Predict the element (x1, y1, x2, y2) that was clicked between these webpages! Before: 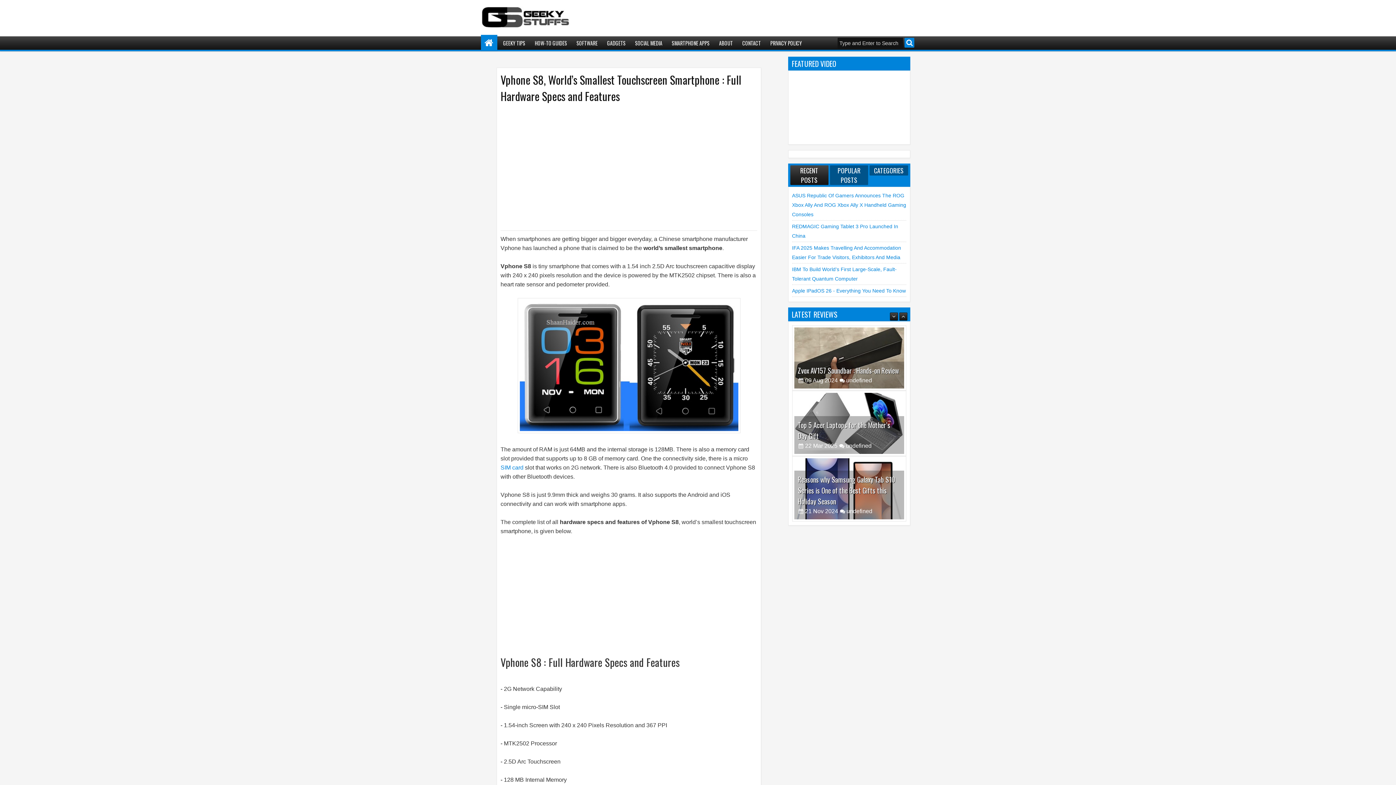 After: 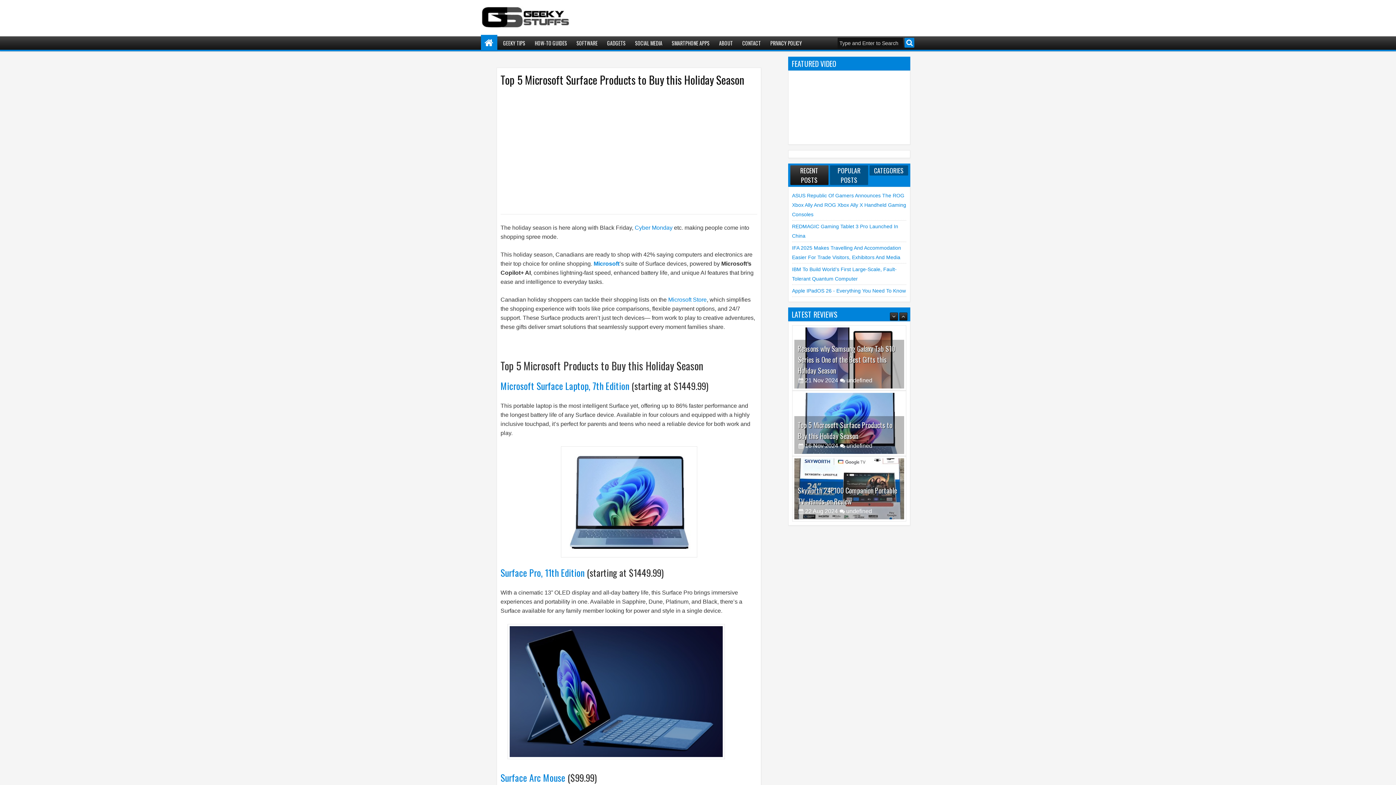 Action: bbox: (798, 420, 892, 441) label: Top 5 Microsoft Surface Products to Buy this Holiday Season